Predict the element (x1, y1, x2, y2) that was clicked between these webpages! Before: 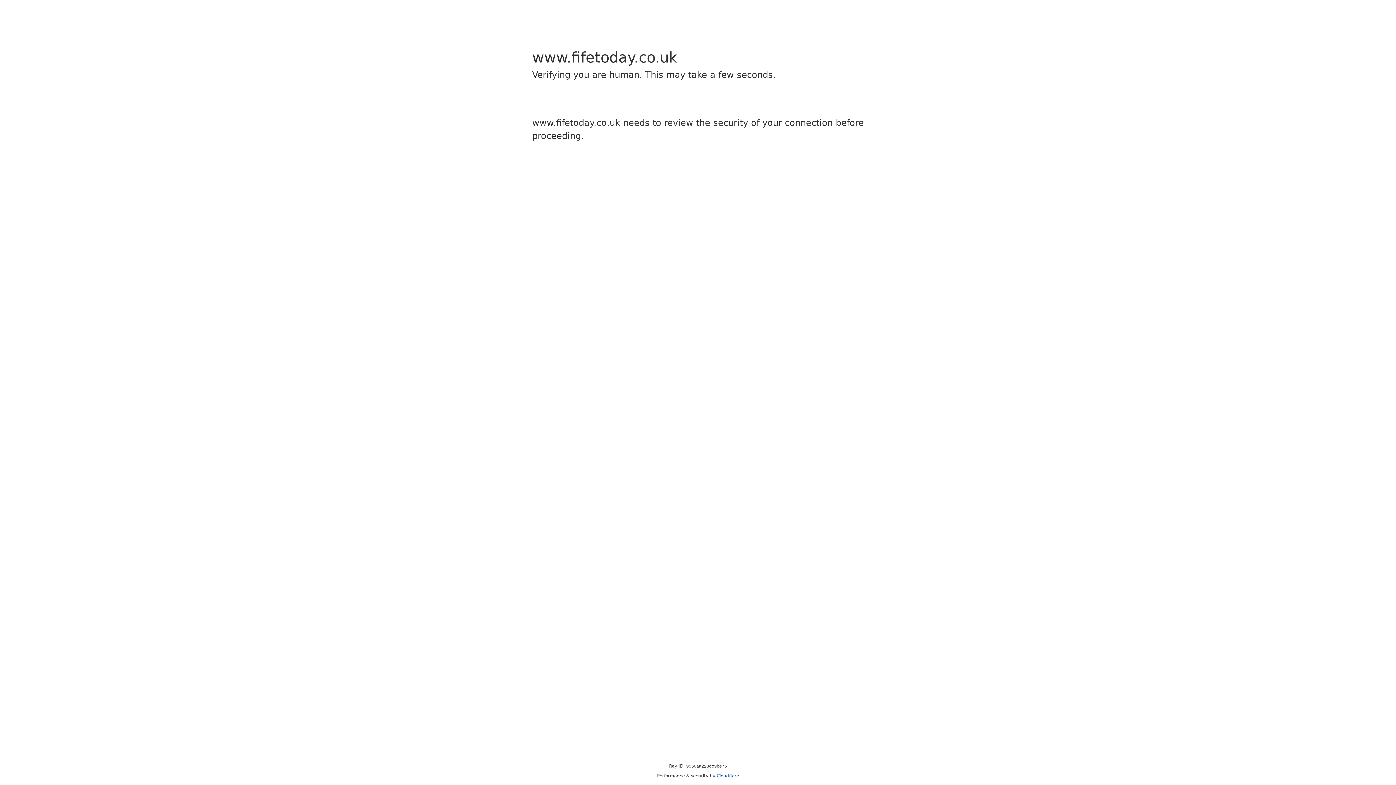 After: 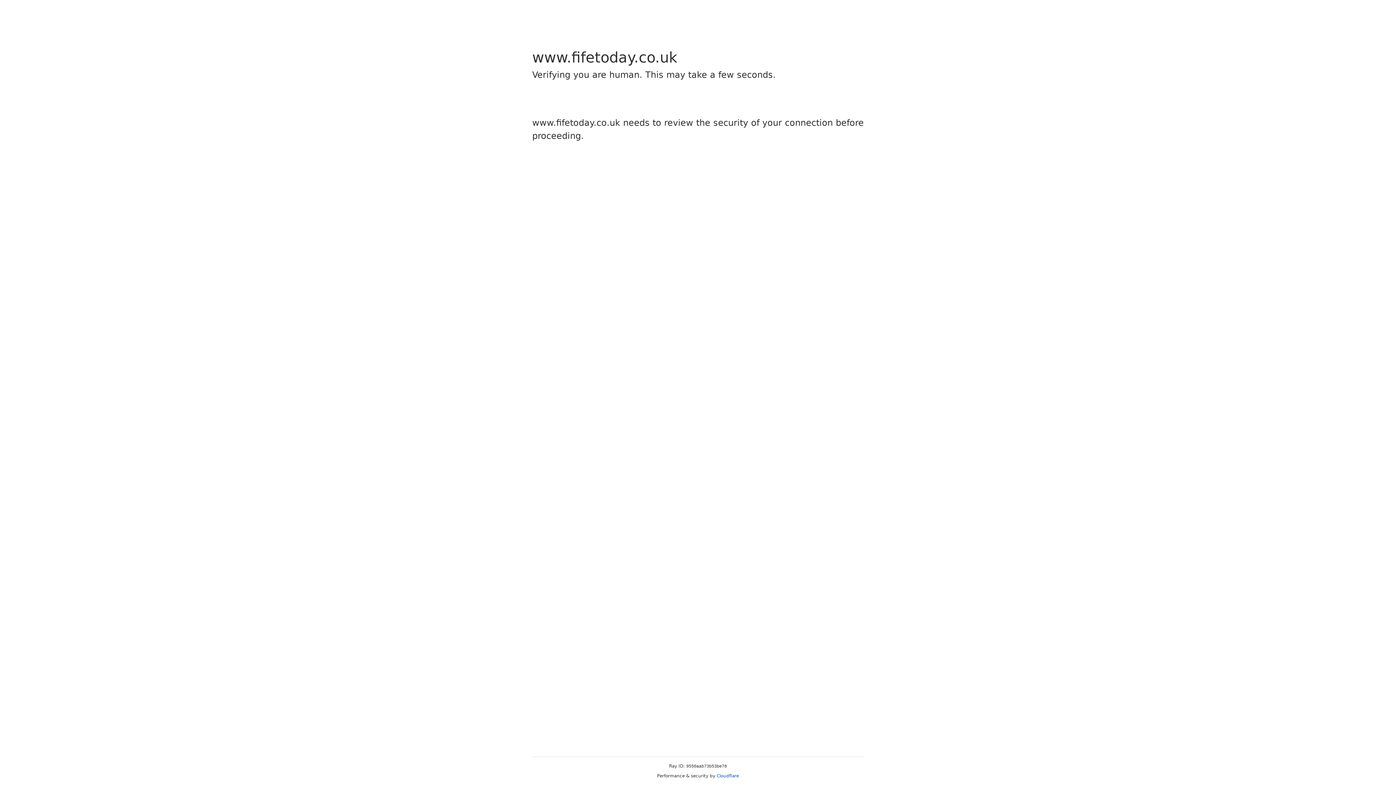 Action: bbox: (716, 773, 739, 778) label: Cloudflare